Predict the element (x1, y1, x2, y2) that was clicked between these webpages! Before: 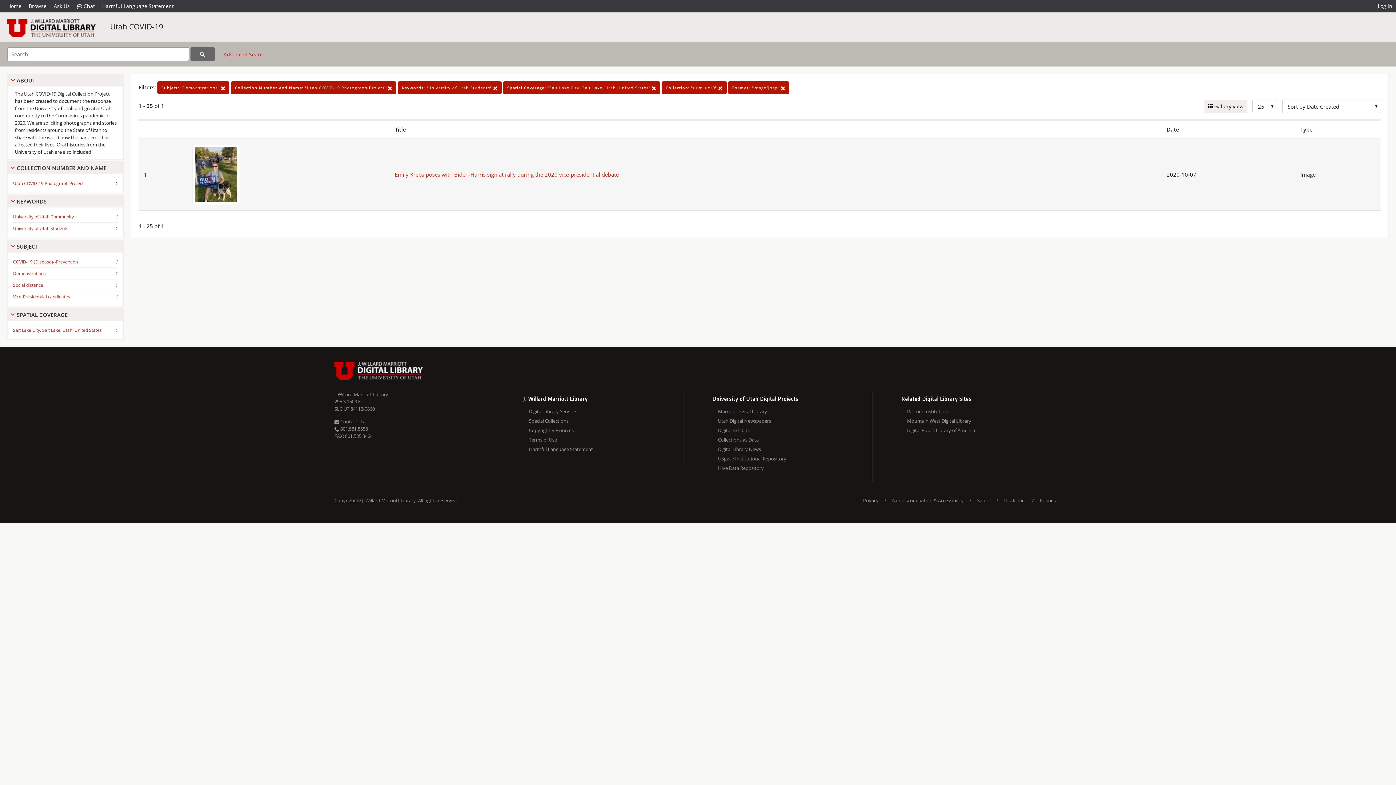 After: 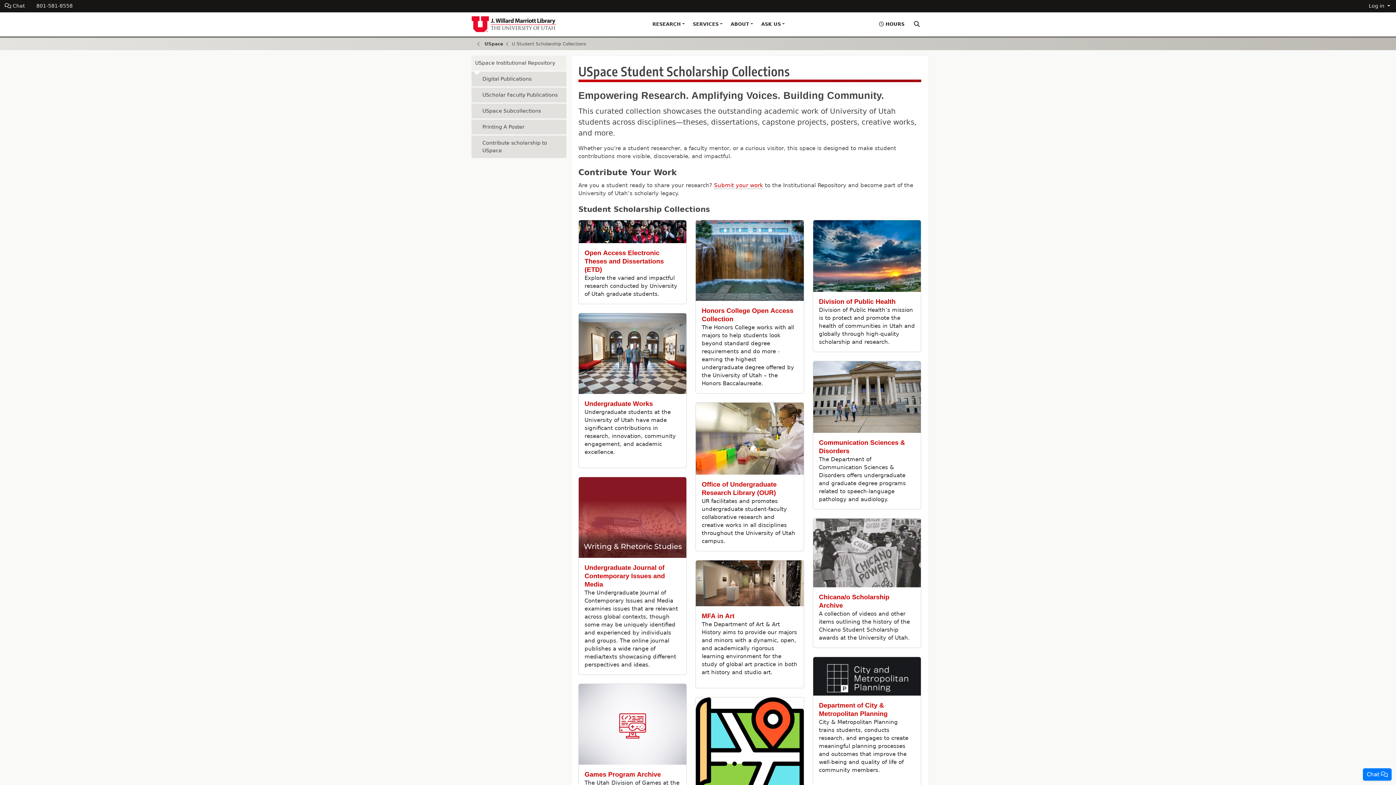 Action: label: USpace Institutional Repository bbox: (718, 454, 872, 463)